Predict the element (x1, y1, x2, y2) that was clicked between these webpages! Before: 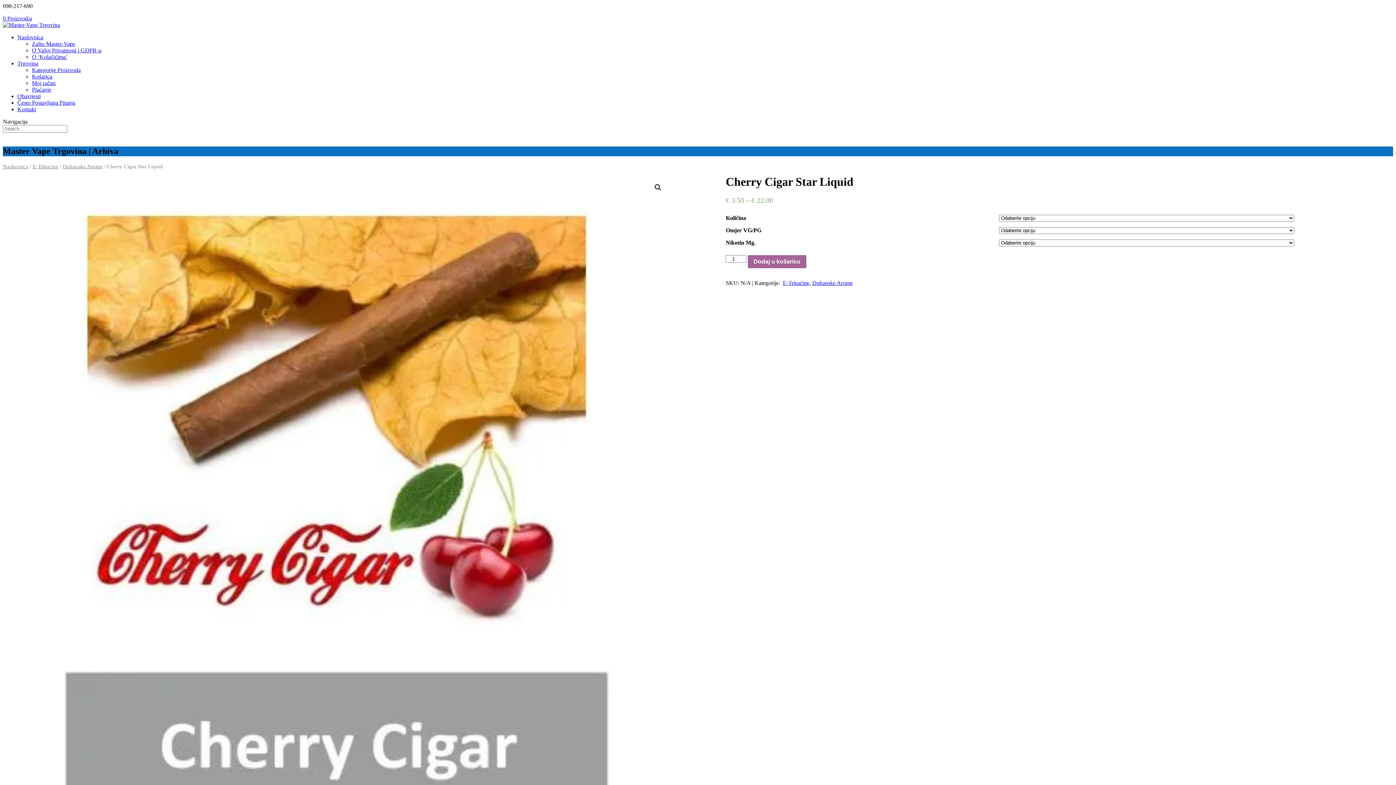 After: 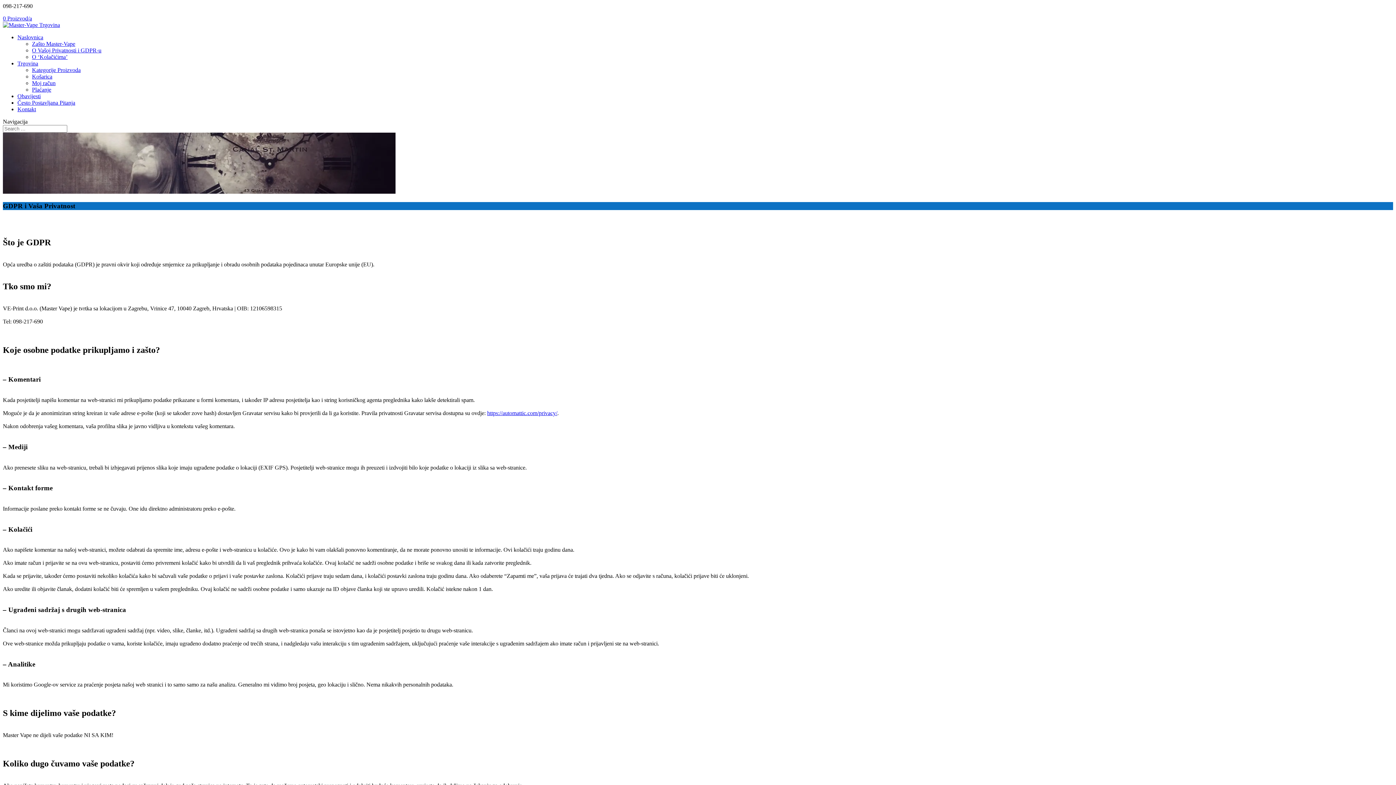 Action: bbox: (32, 47, 101, 53) label: O Vašoj Privatnosti i GDPR-u